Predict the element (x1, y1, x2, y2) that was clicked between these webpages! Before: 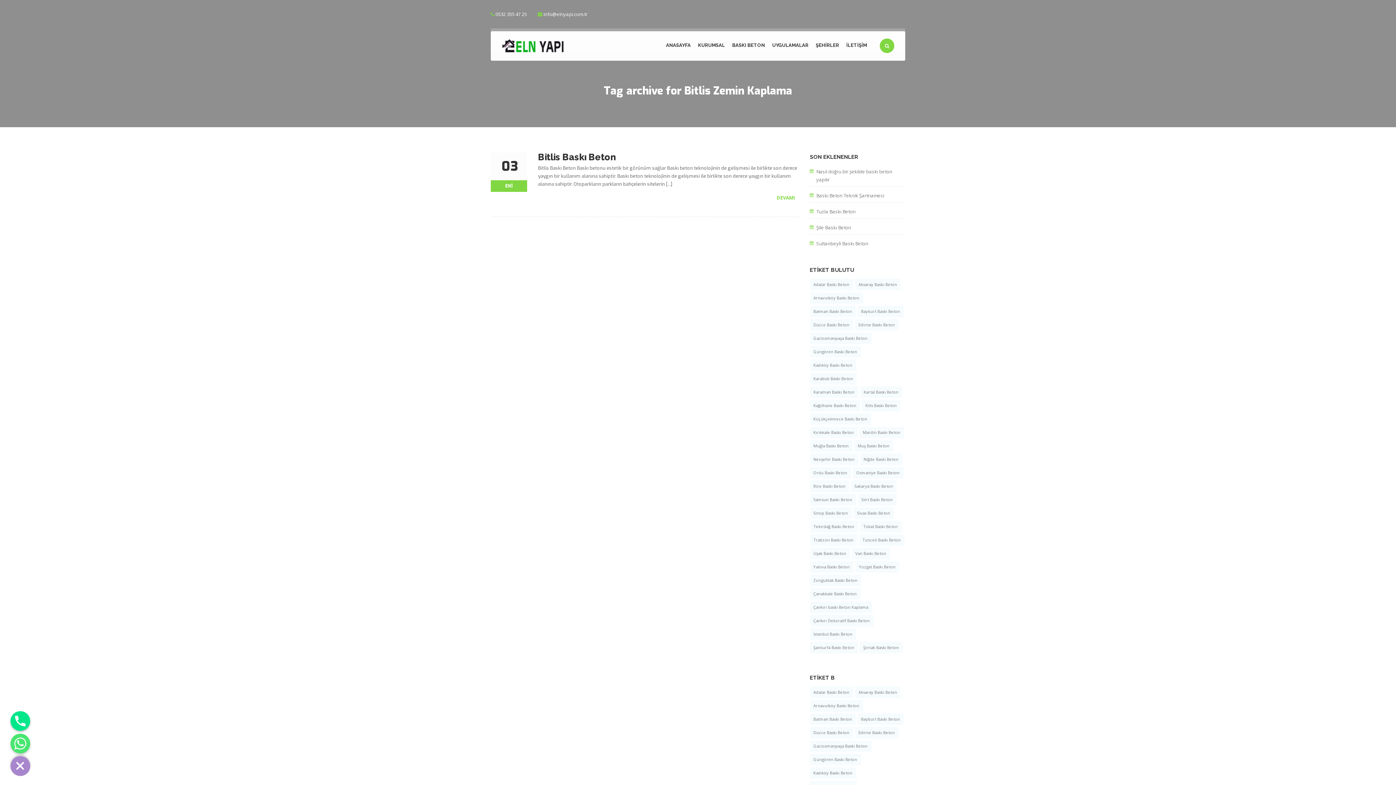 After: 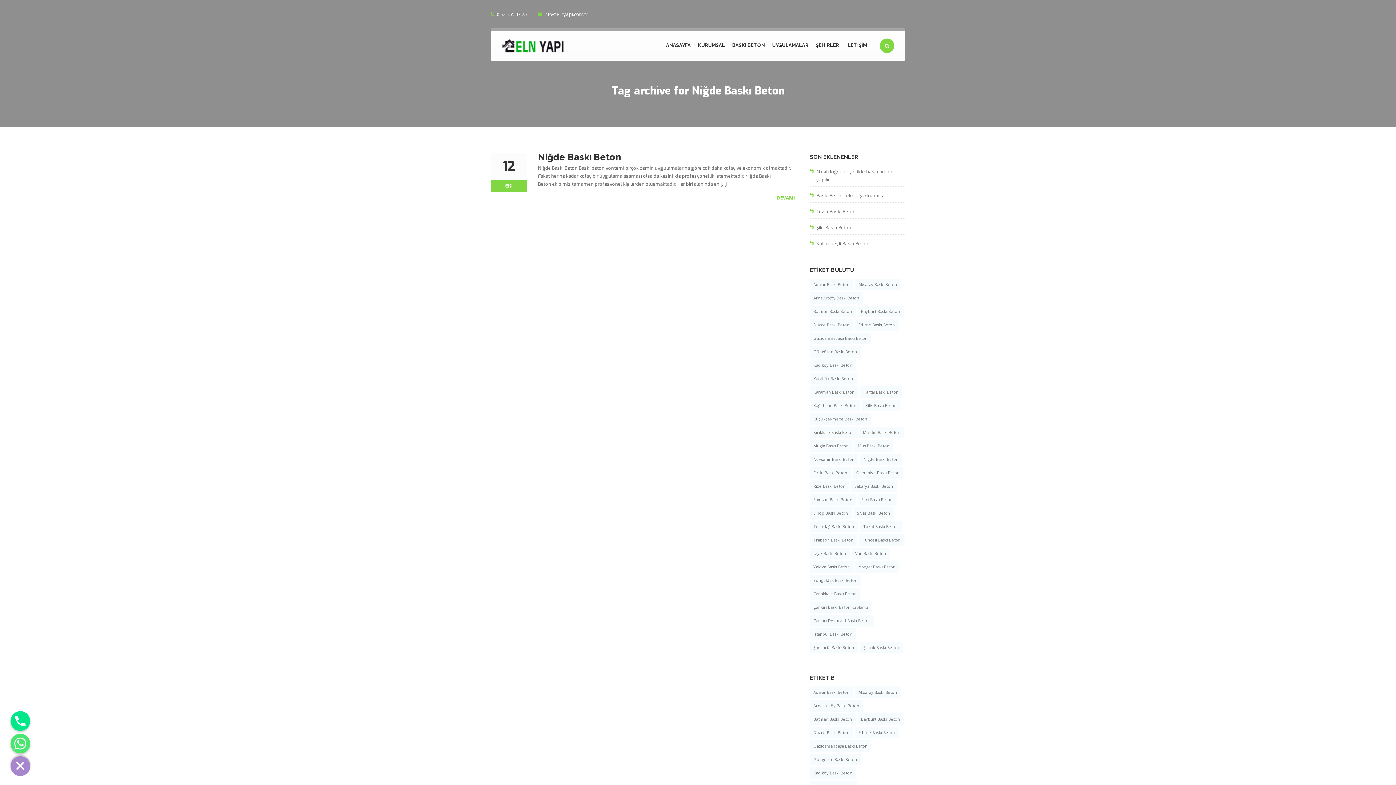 Action: label: Niğde Baskı Beton bbox: (860, 453, 902, 465)